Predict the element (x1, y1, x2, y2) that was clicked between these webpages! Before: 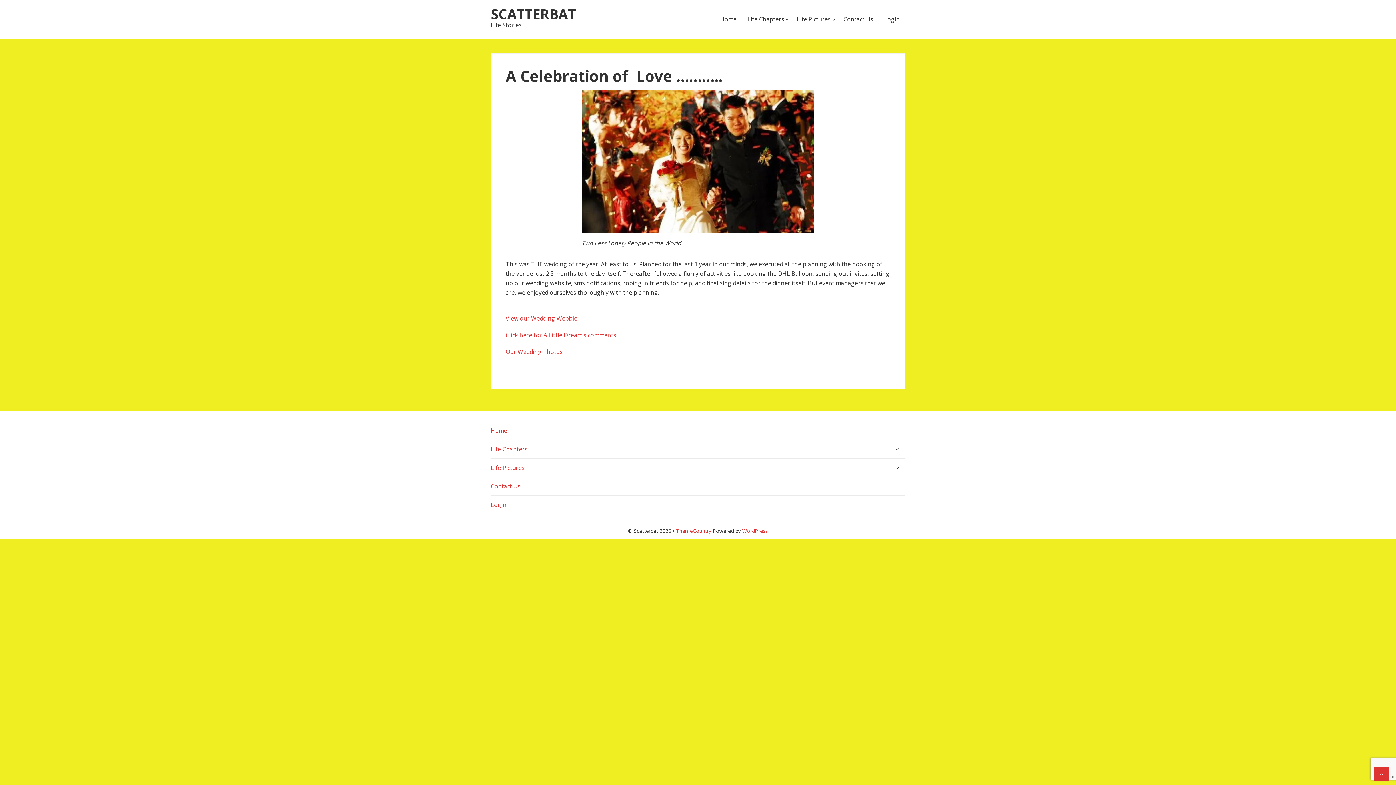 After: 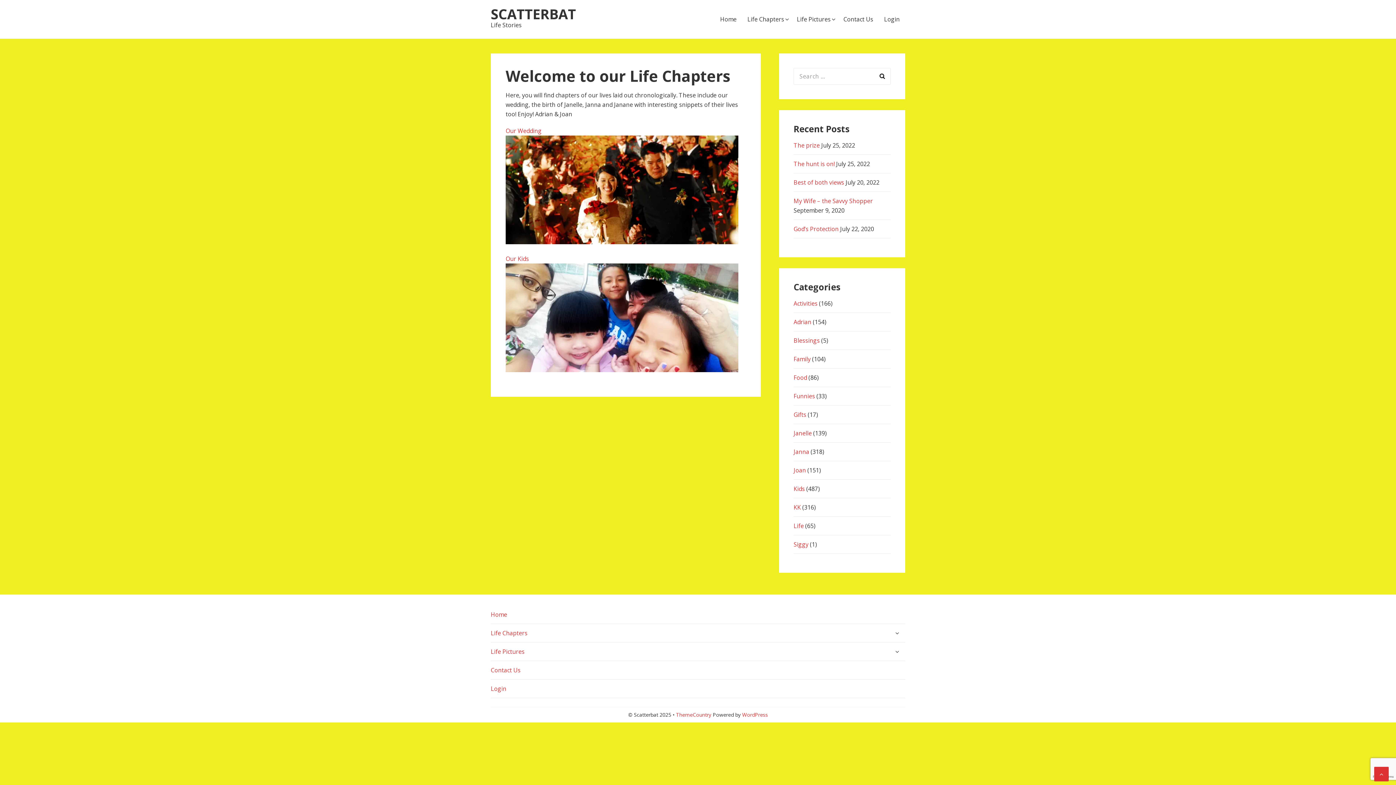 Action: label: Life Chapters bbox: (490, 445, 527, 453)